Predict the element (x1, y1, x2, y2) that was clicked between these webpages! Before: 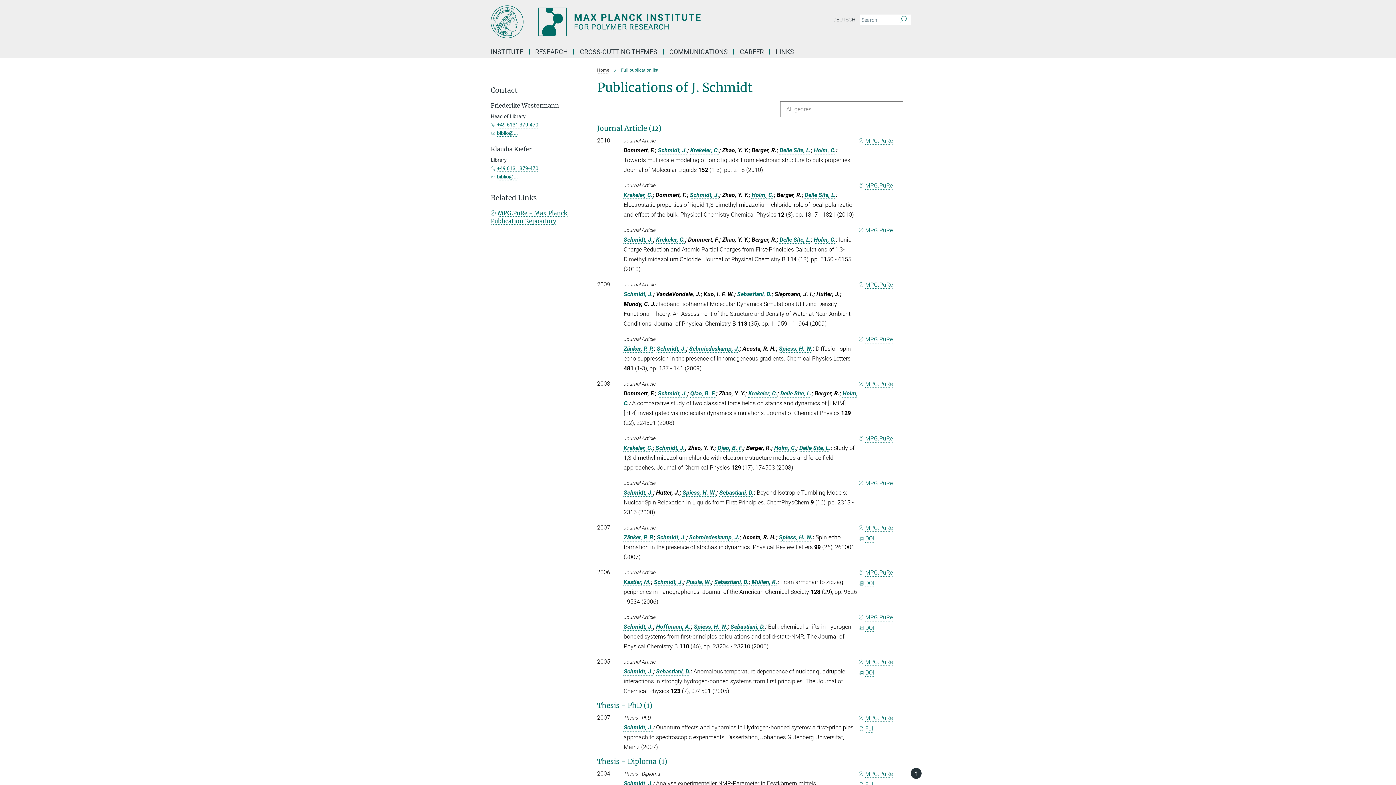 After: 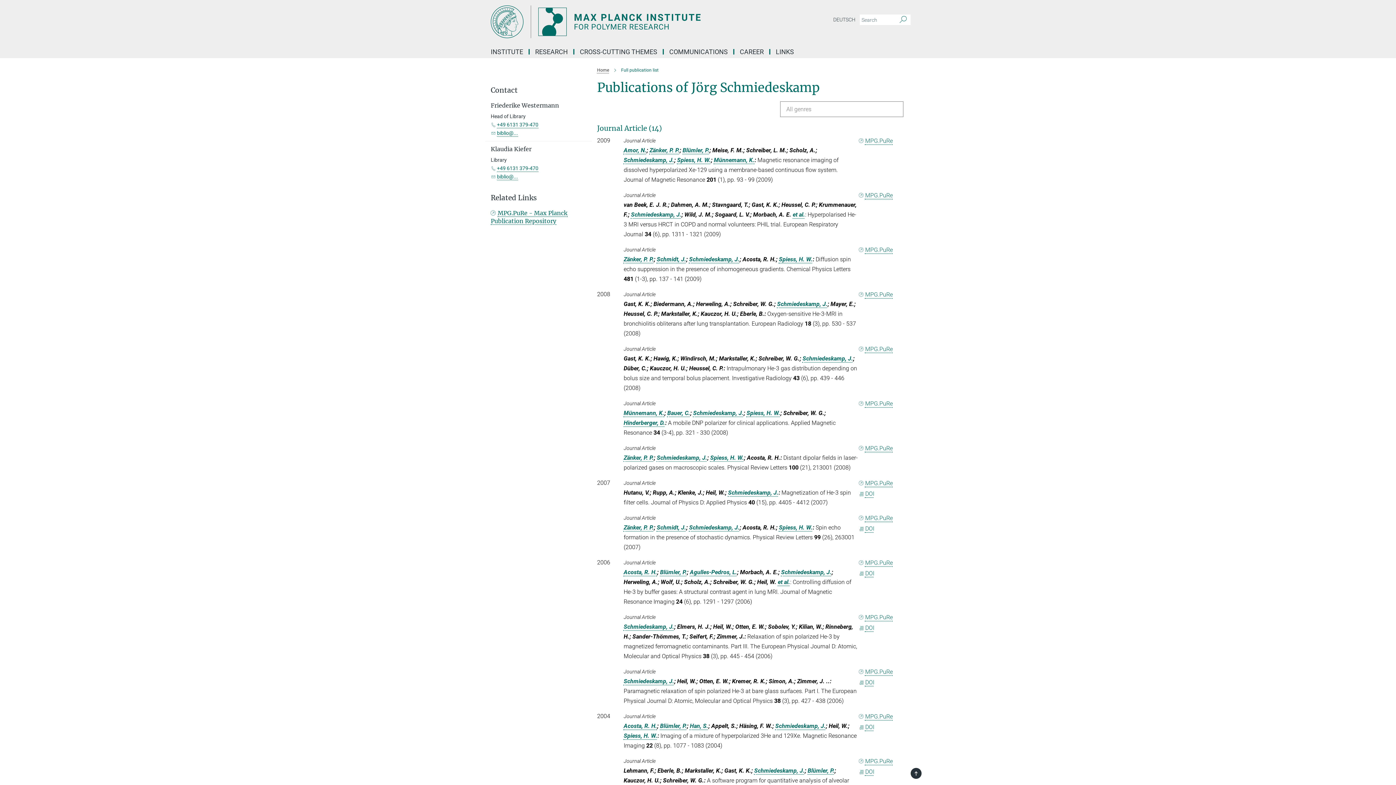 Action: bbox: (689, 345, 739, 352) label: Schmiedeskamp, J.